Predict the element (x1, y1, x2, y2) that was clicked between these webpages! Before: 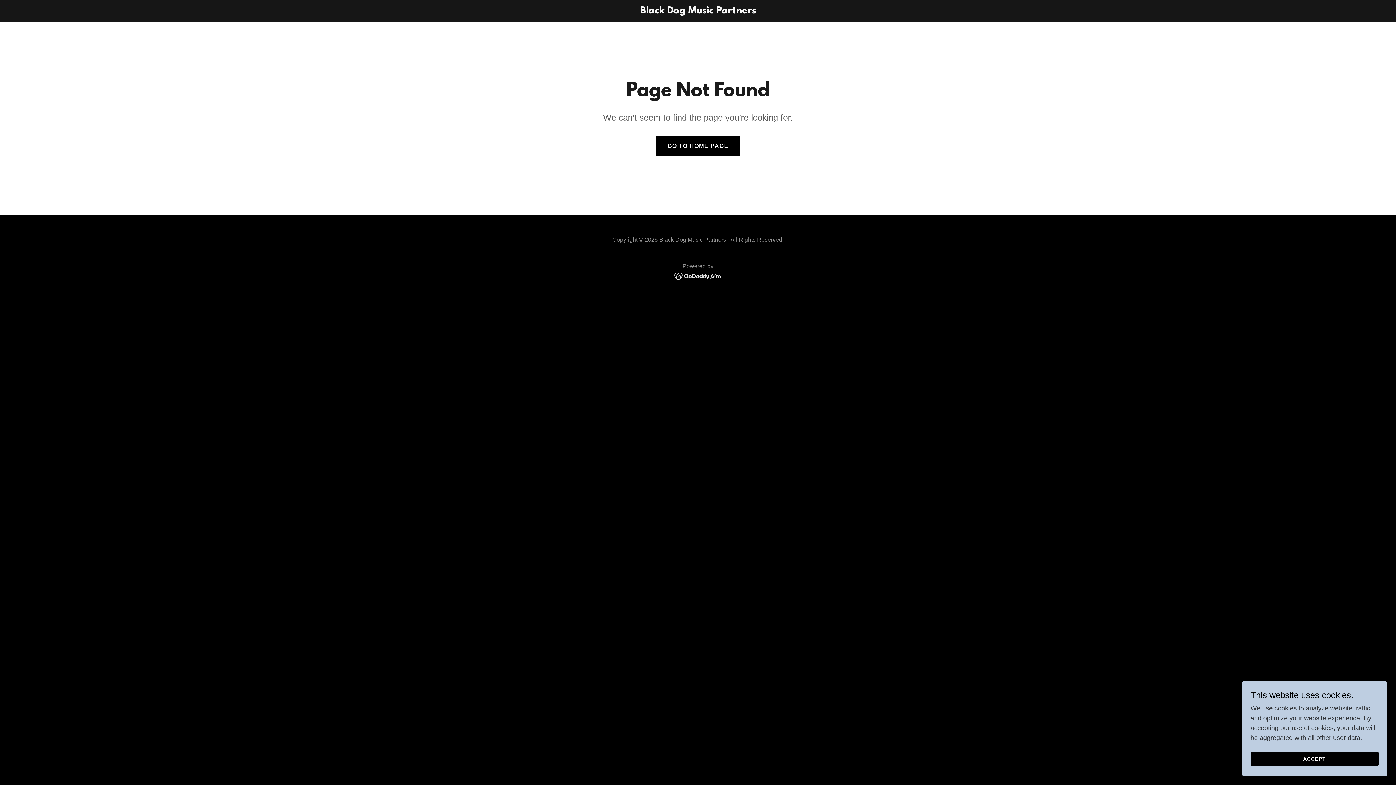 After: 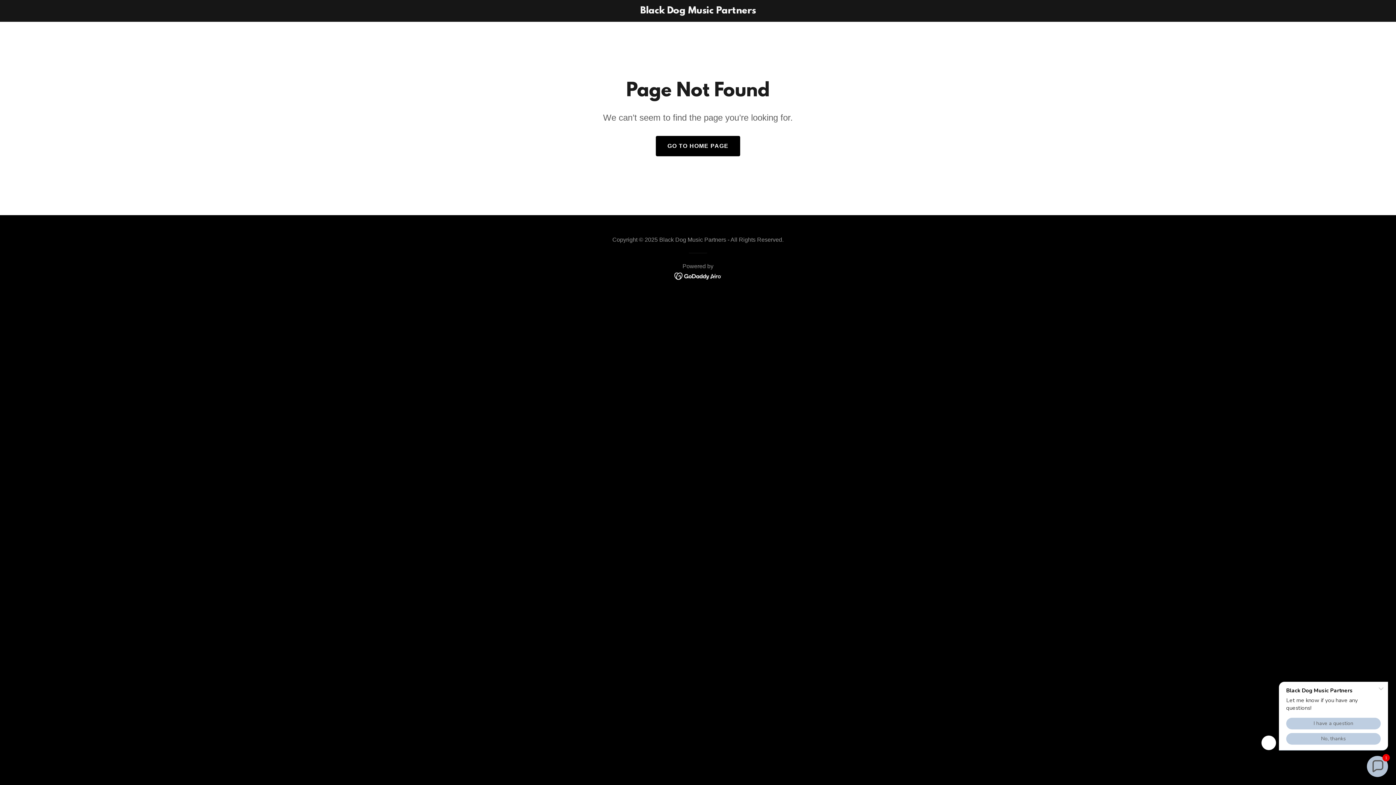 Action: bbox: (1250, 752, 1378, 766) label: ACCEPT